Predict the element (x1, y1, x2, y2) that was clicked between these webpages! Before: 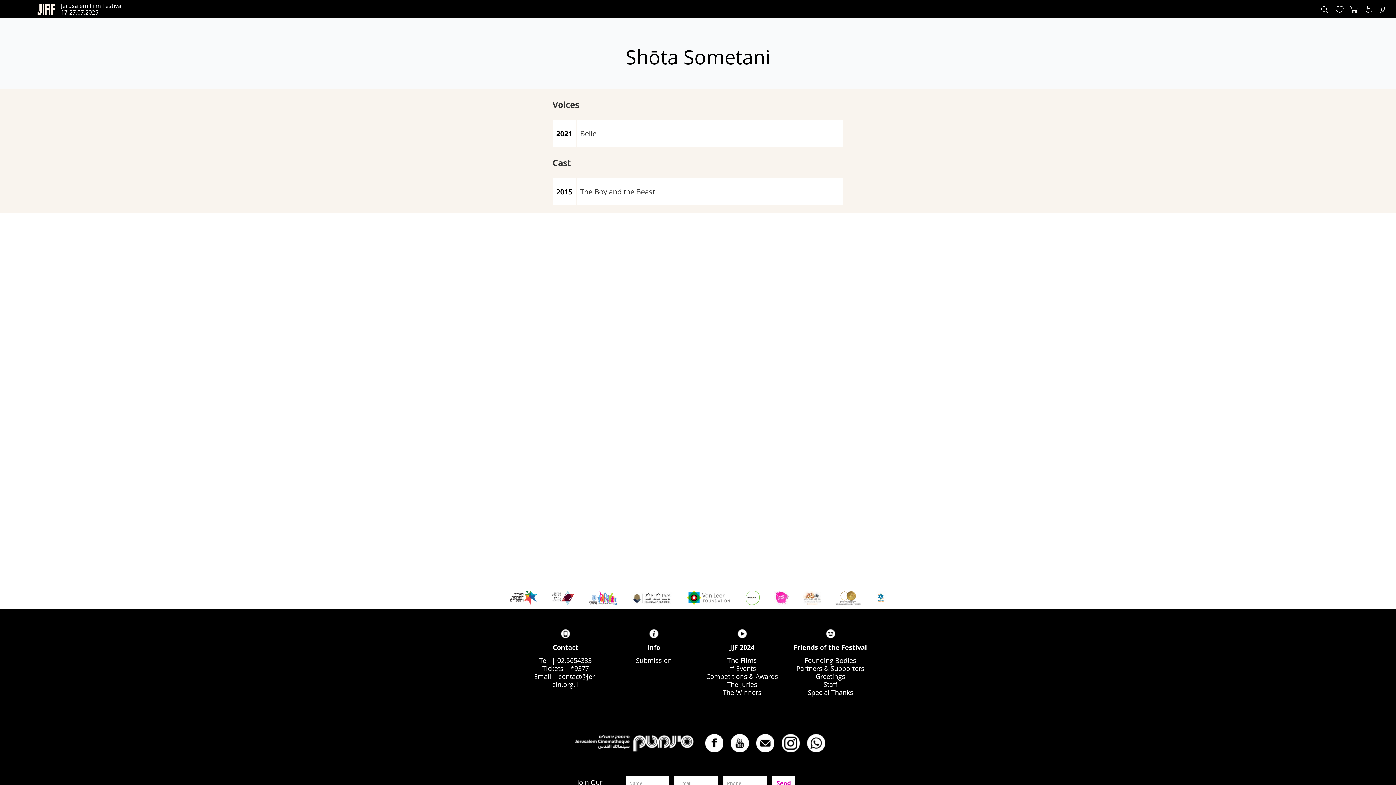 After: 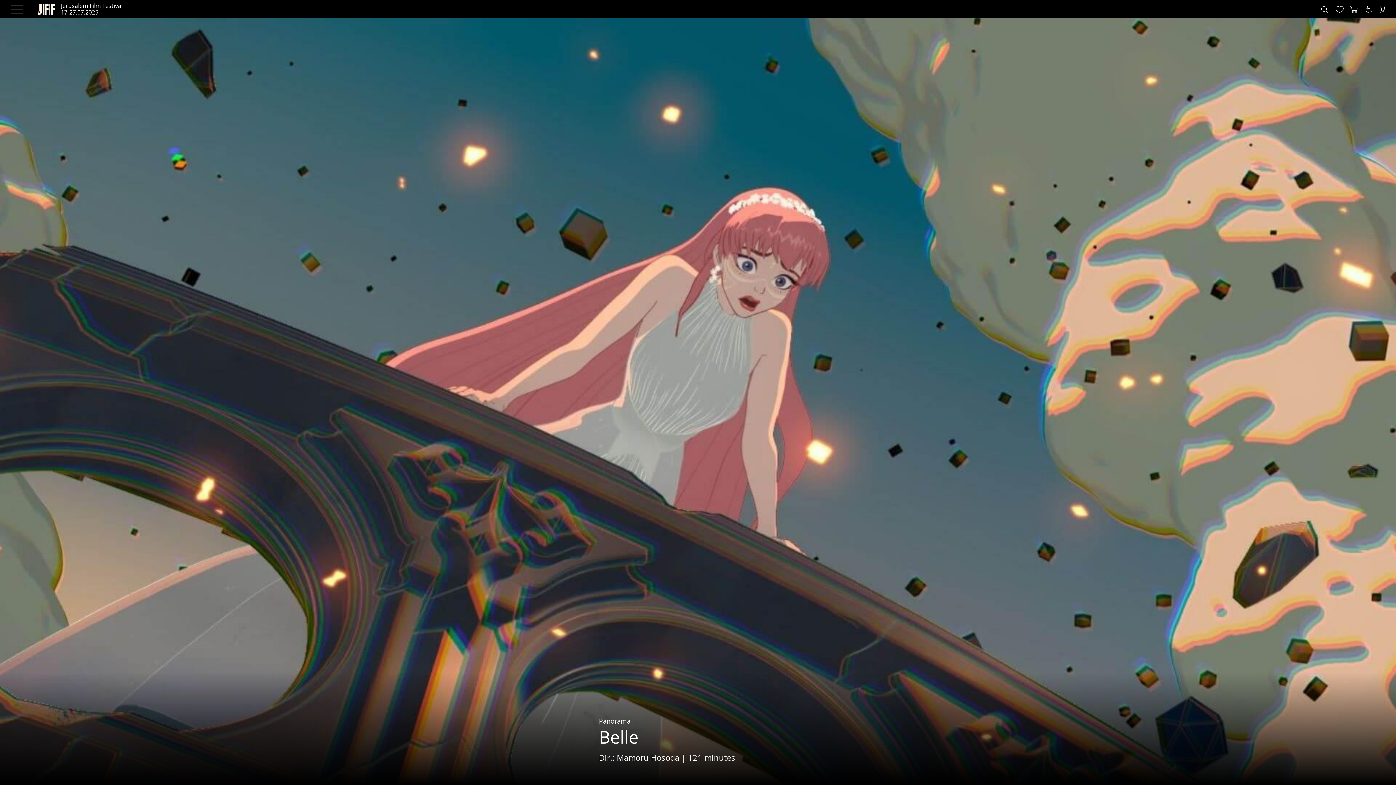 Action: bbox: (552, 120, 843, 146) label: Belle